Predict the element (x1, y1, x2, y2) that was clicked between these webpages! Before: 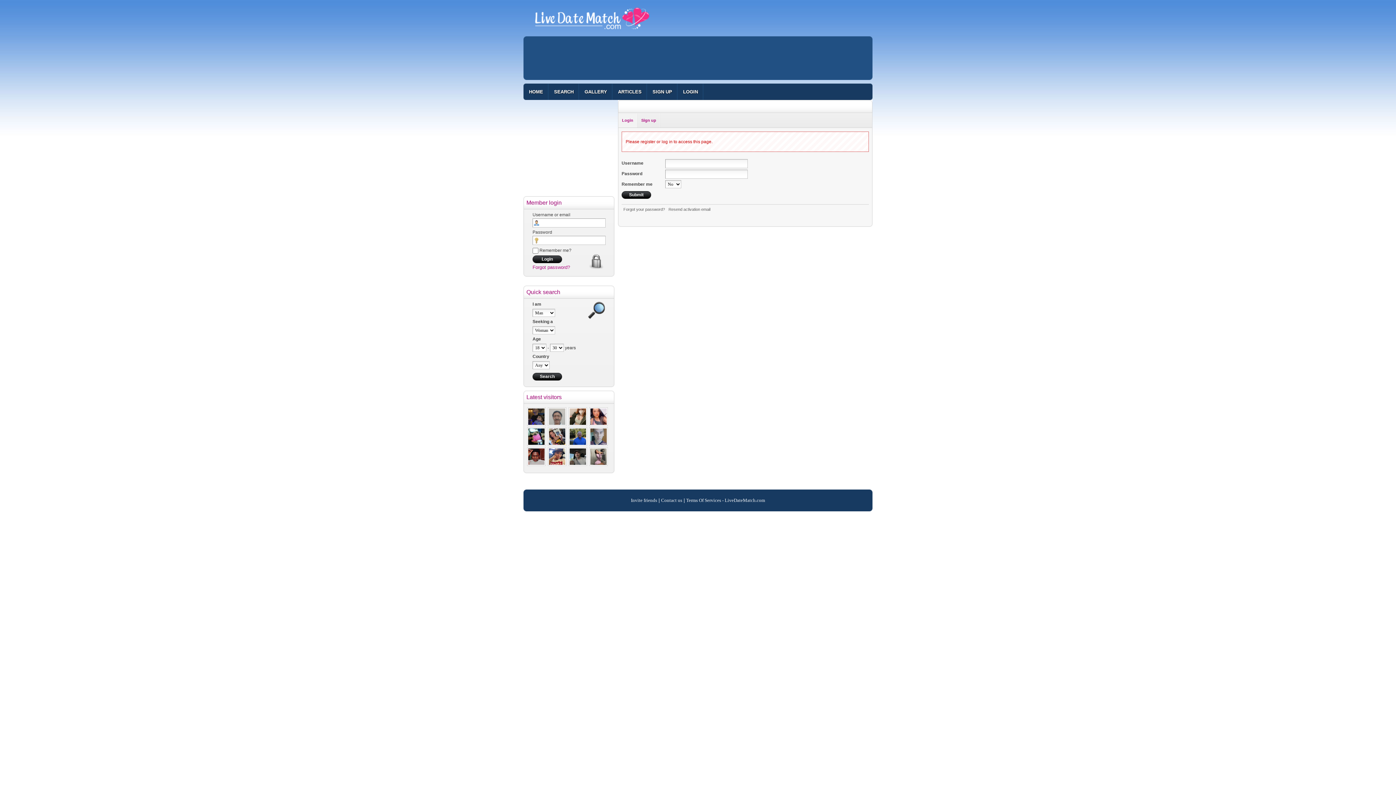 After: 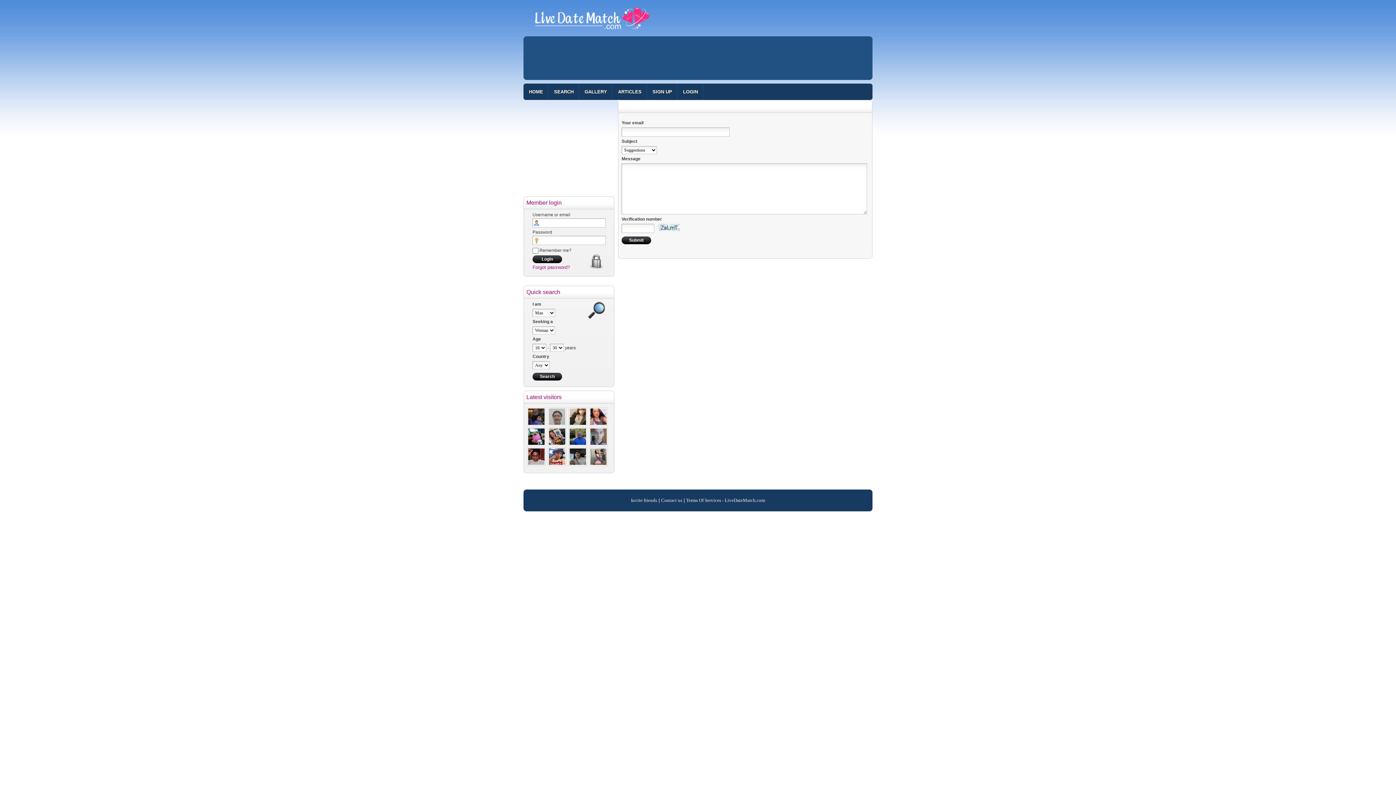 Action: label: Contact us bbox: (661, 497, 682, 503)